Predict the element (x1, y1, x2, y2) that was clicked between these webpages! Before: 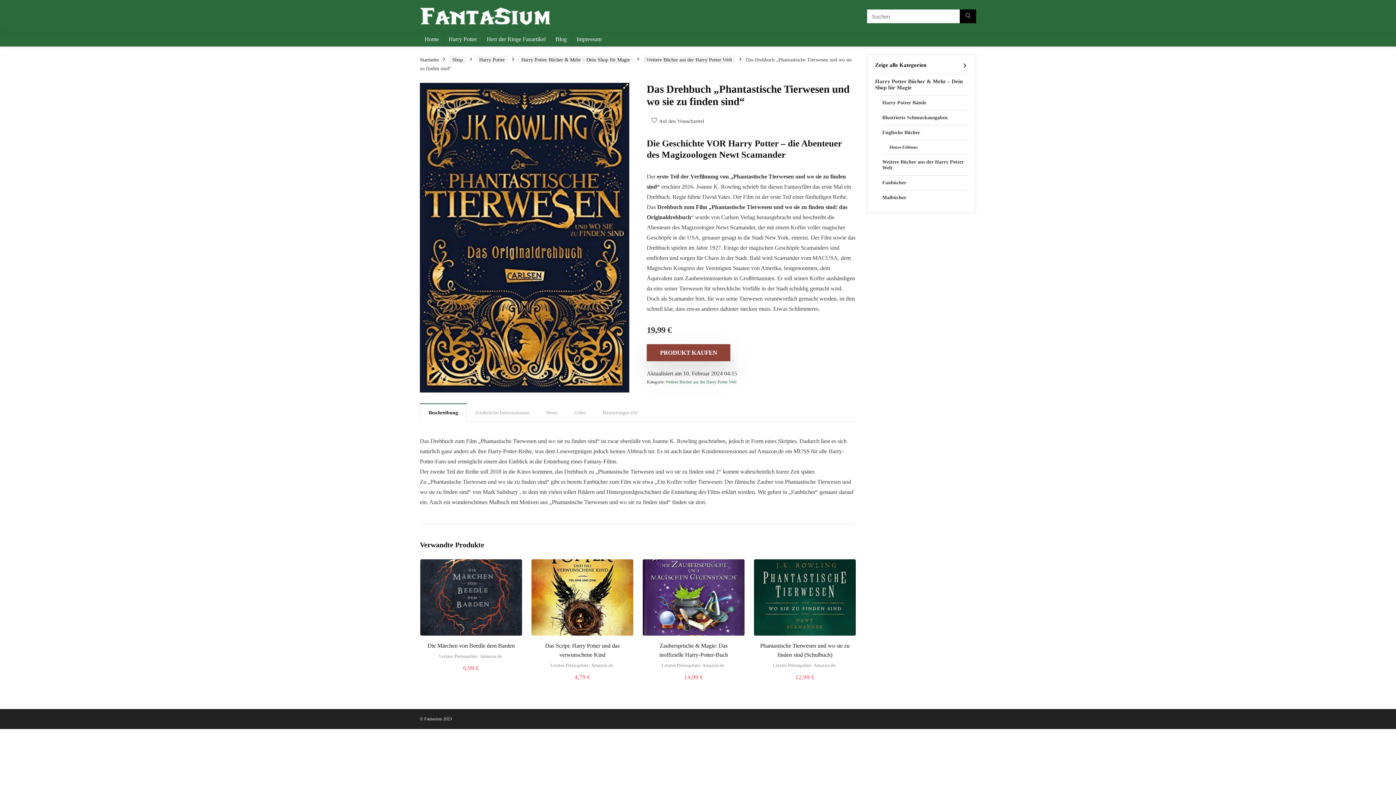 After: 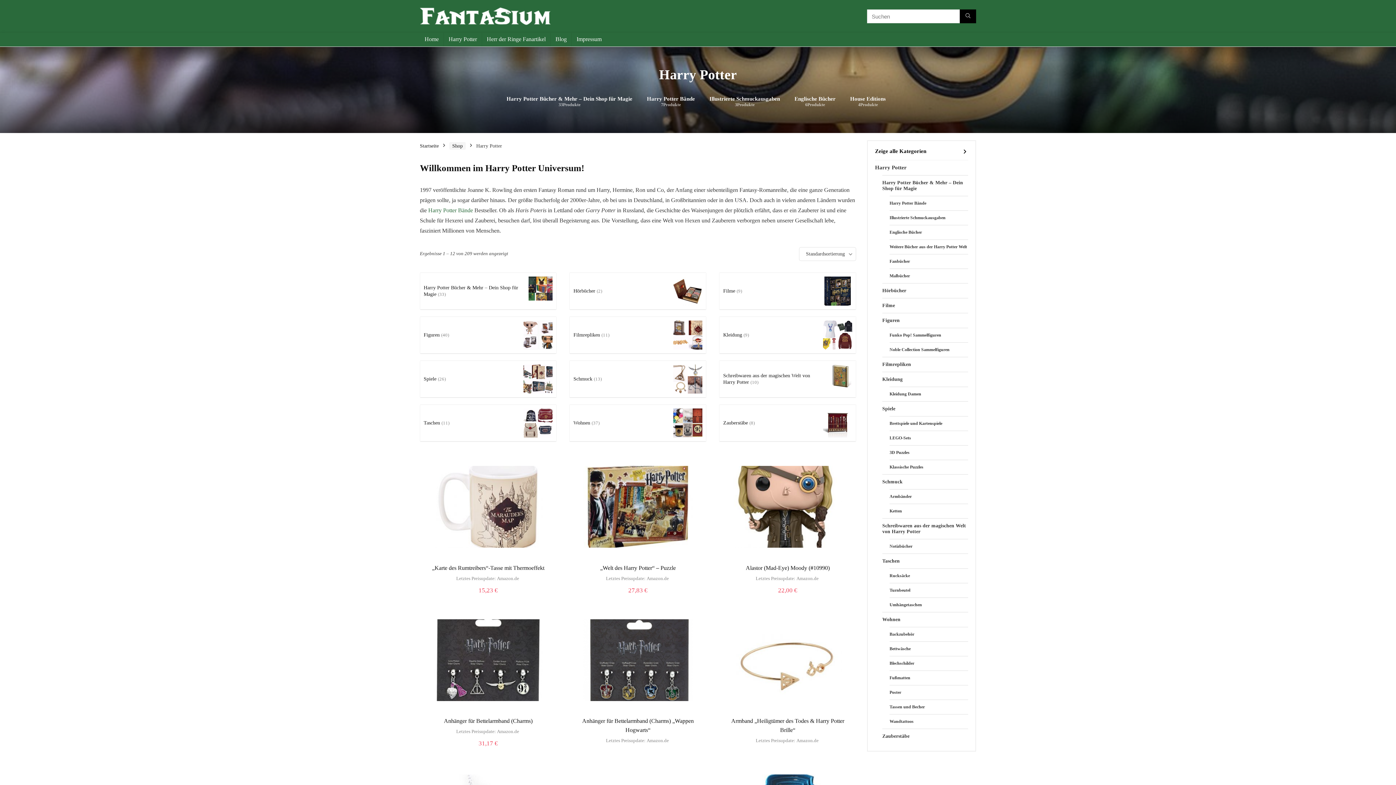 Action: label: Harry Potter bbox: (476, 56, 508, 63)